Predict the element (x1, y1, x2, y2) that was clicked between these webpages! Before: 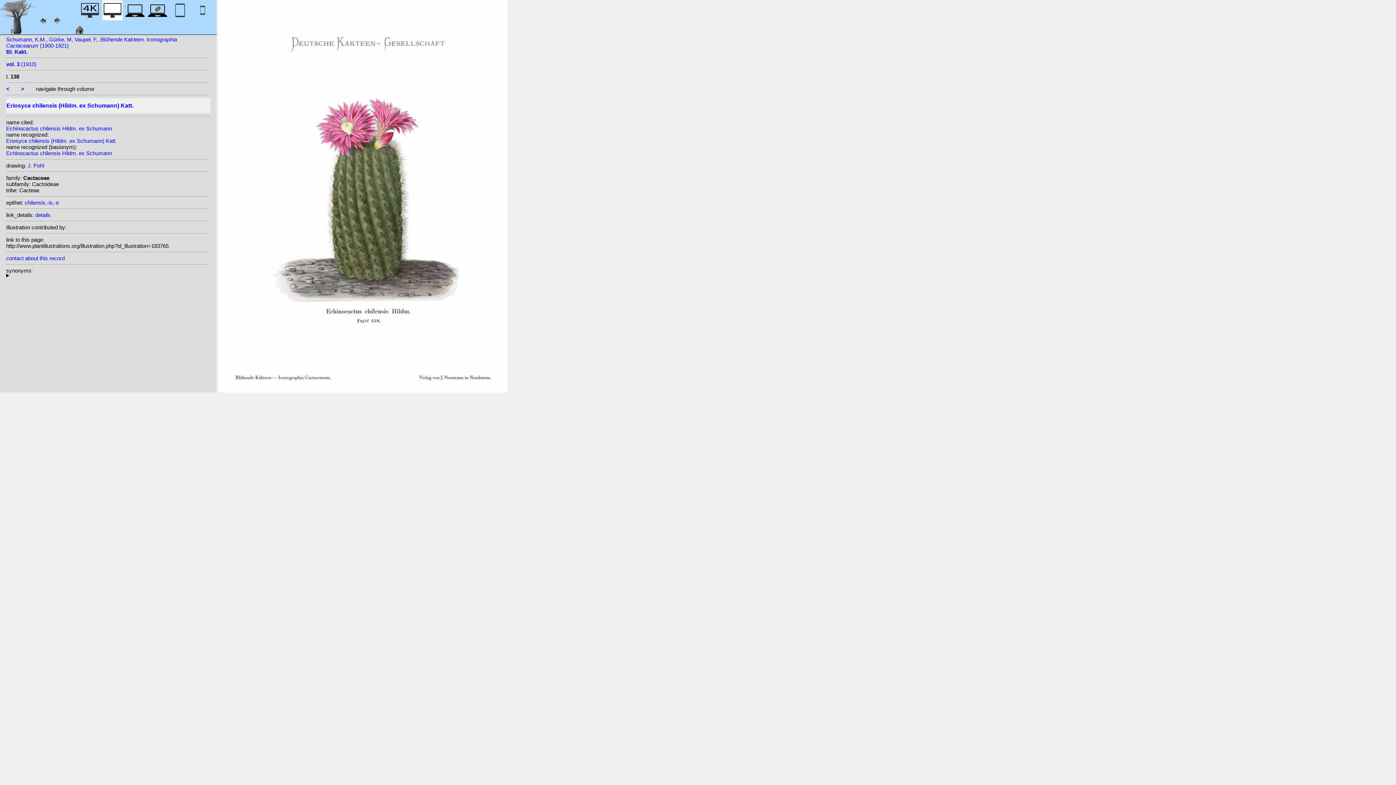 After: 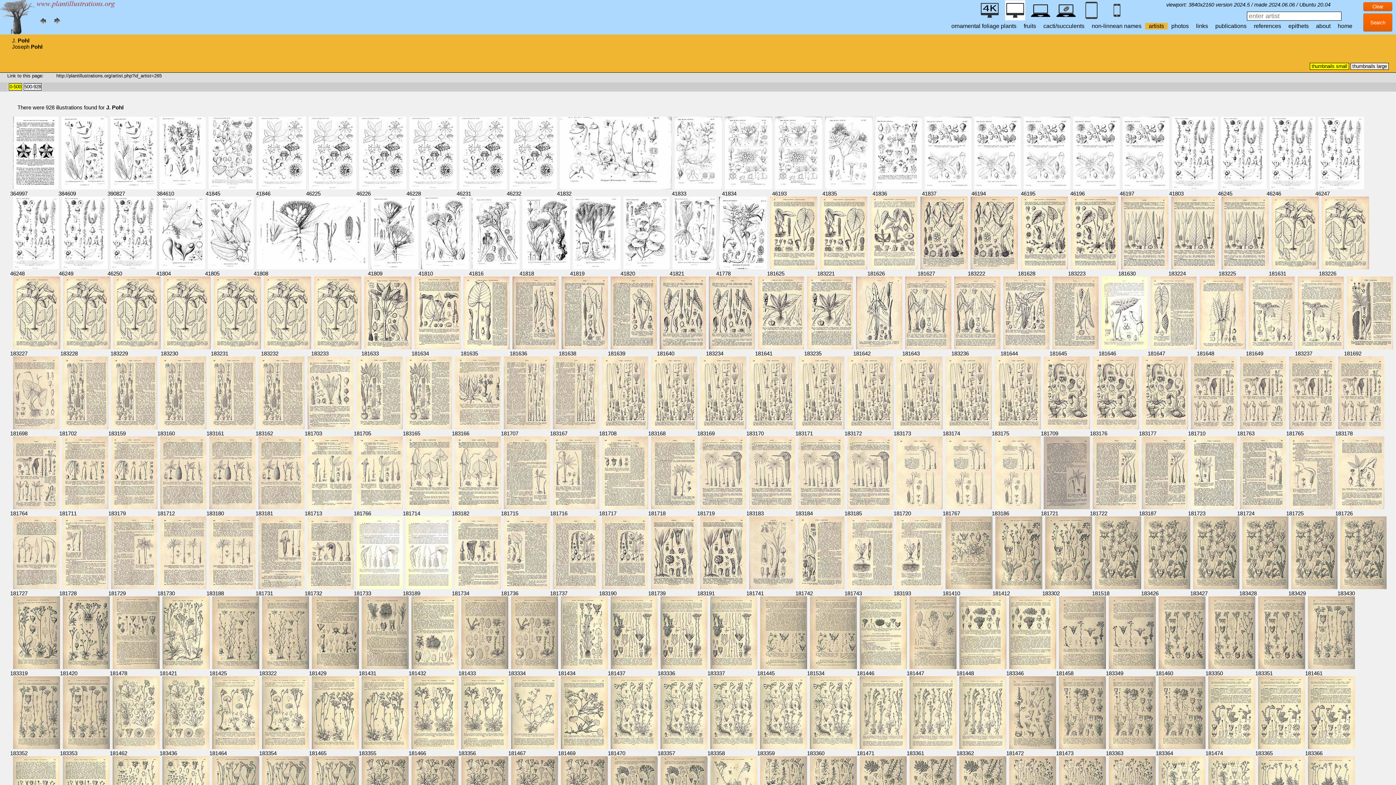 Action: label: J. Pohl bbox: (27, 162, 44, 168)